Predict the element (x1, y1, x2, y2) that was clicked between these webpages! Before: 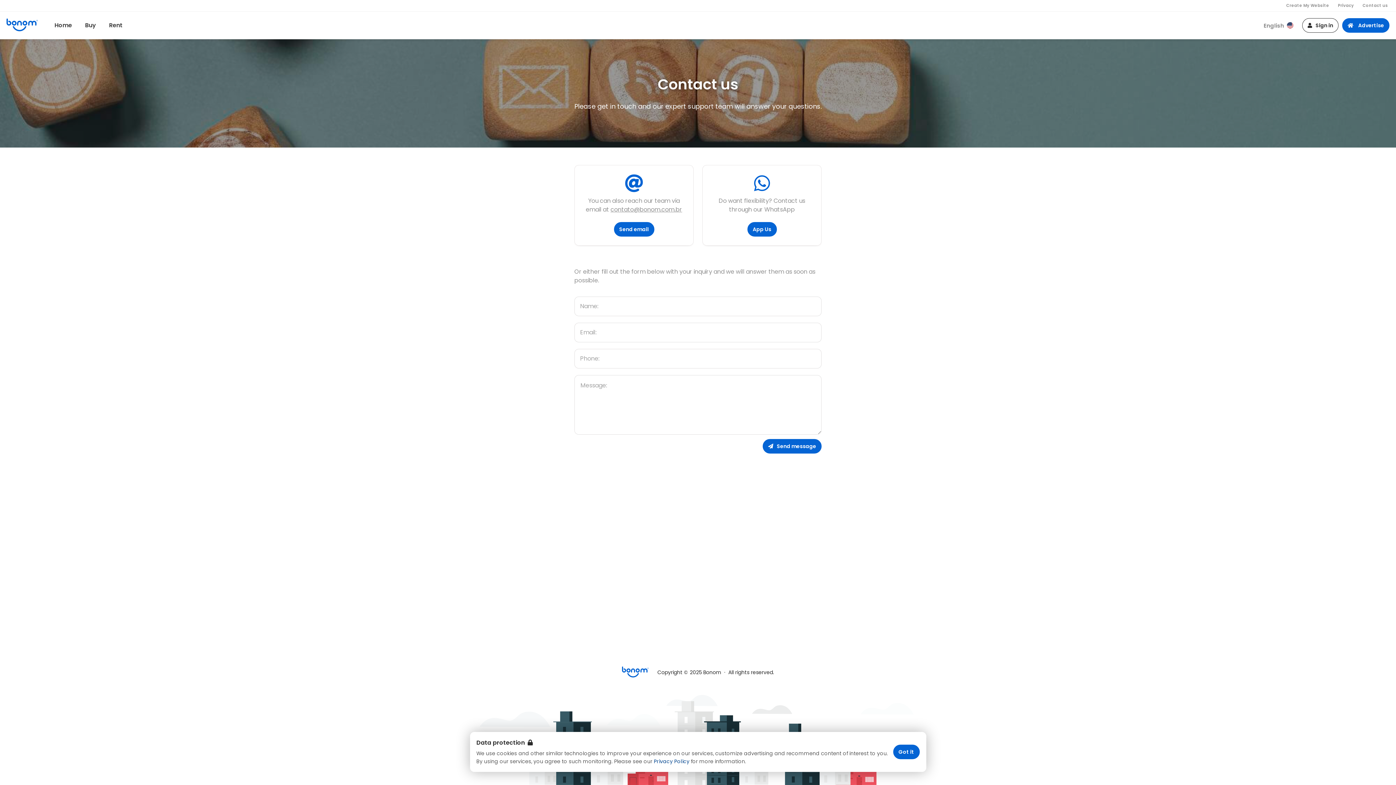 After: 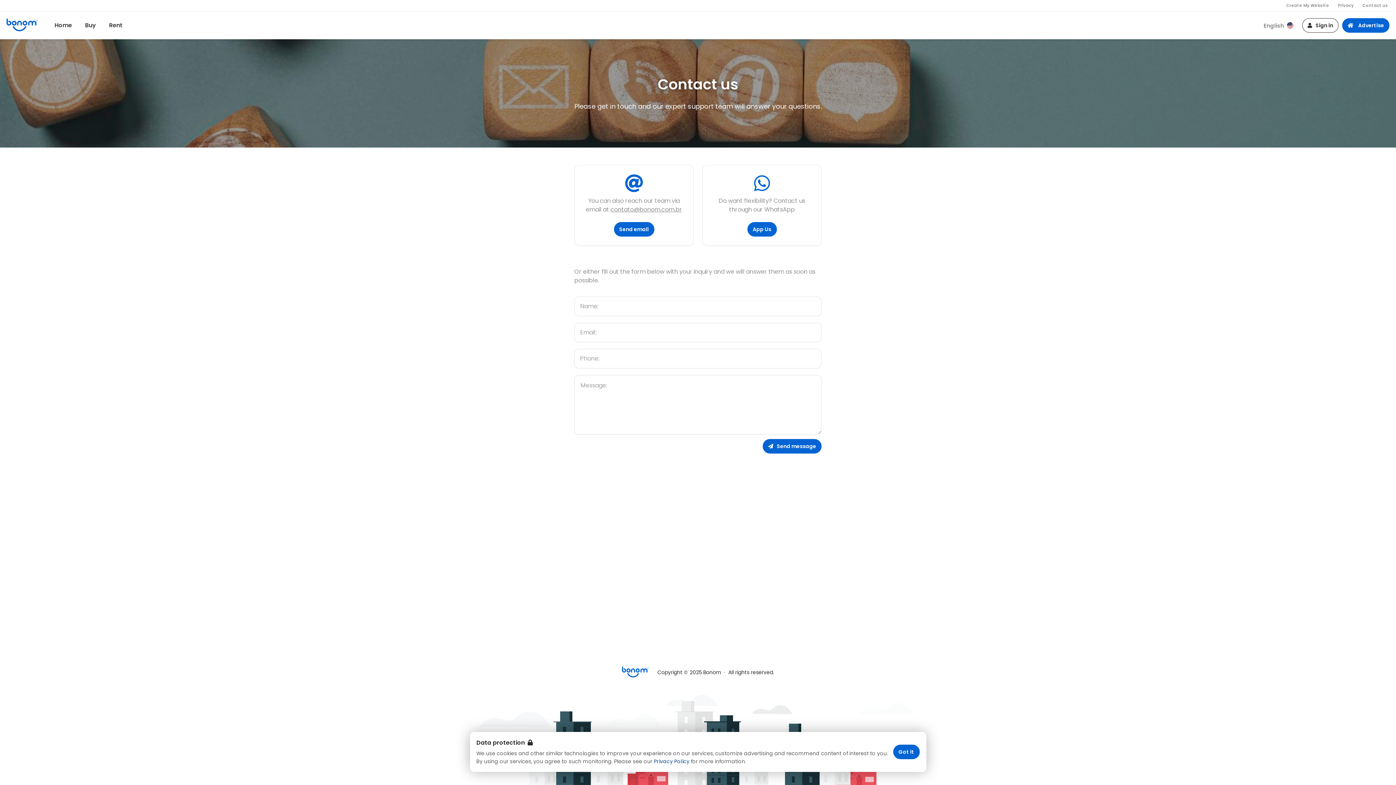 Action: label: Contact us bbox: (1362, 3, 1388, 7)